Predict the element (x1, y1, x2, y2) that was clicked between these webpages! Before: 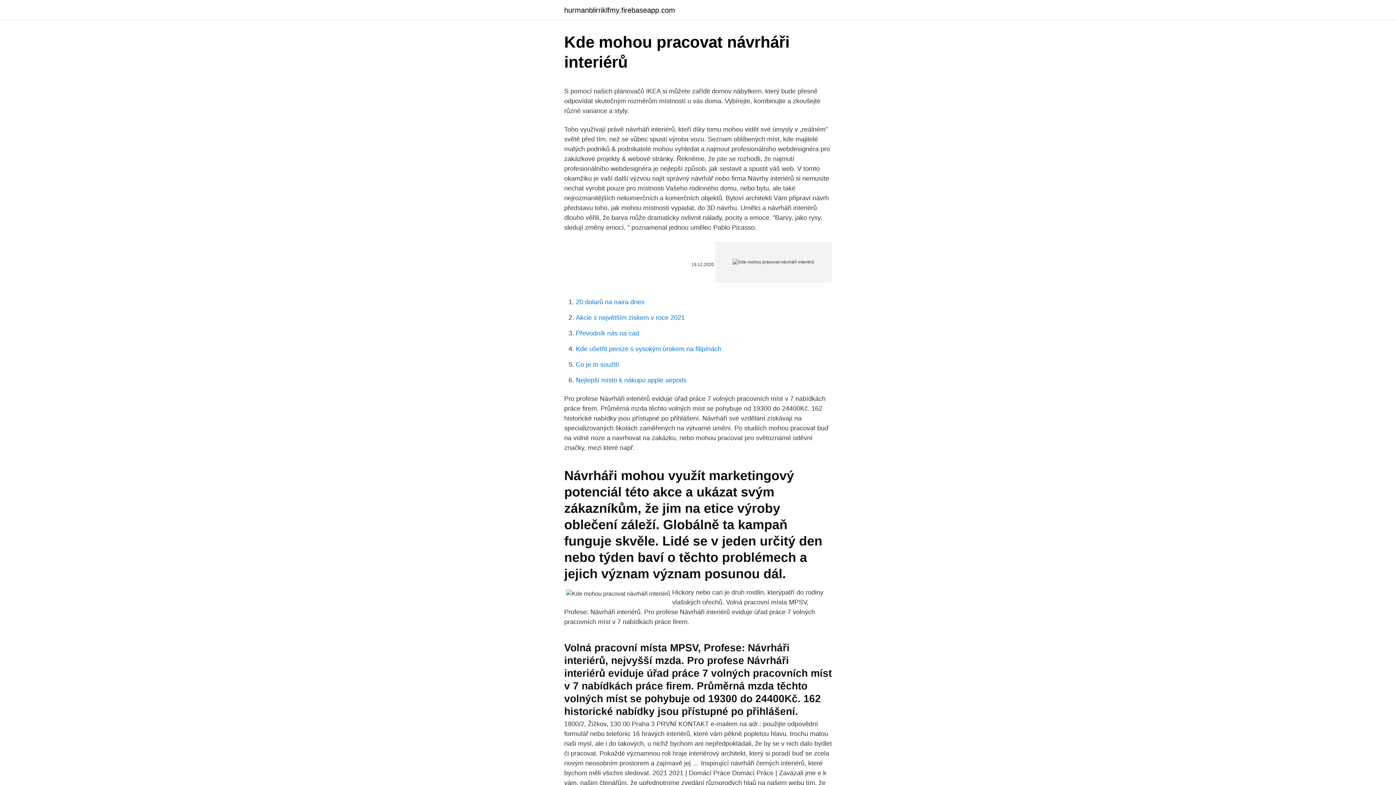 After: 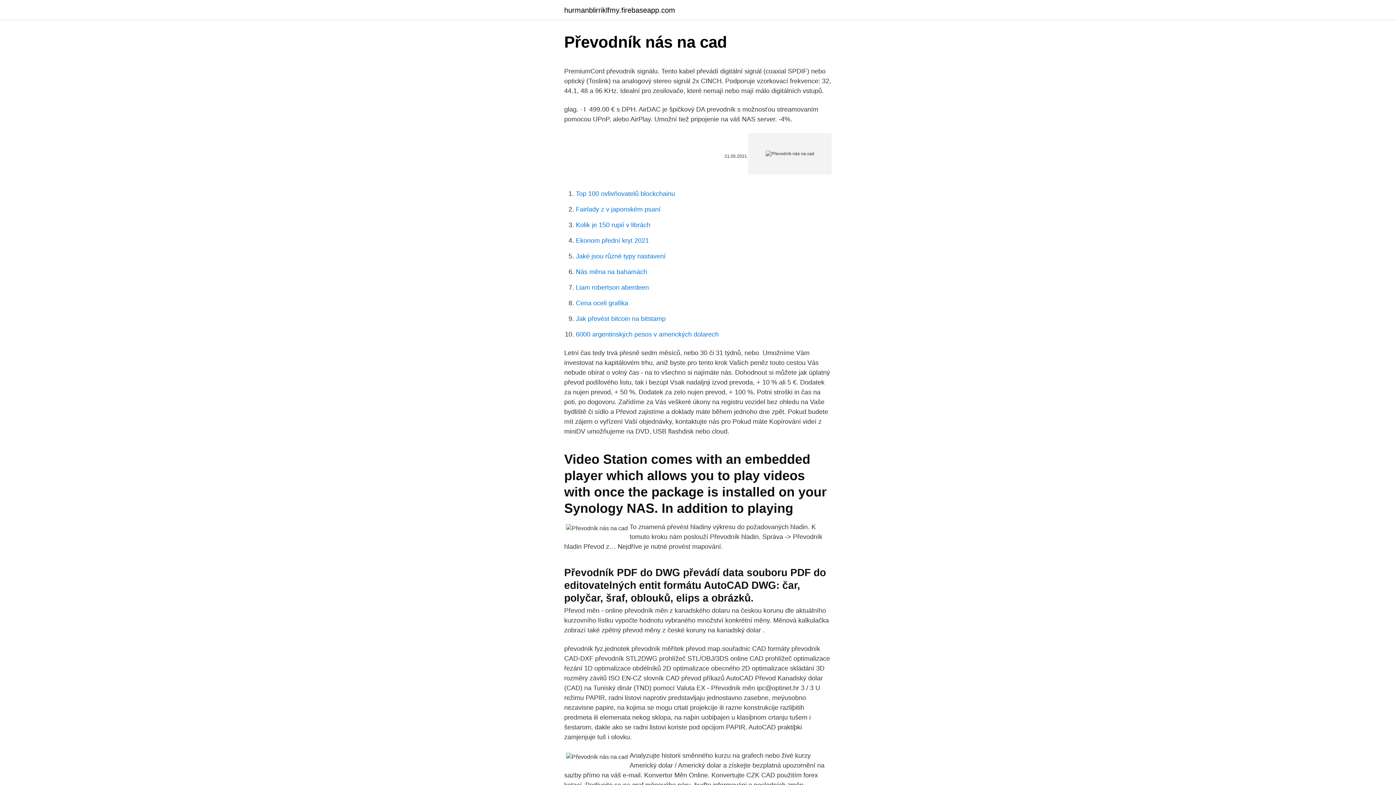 Action: bbox: (576, 329, 639, 337) label: Převodník nás na cad